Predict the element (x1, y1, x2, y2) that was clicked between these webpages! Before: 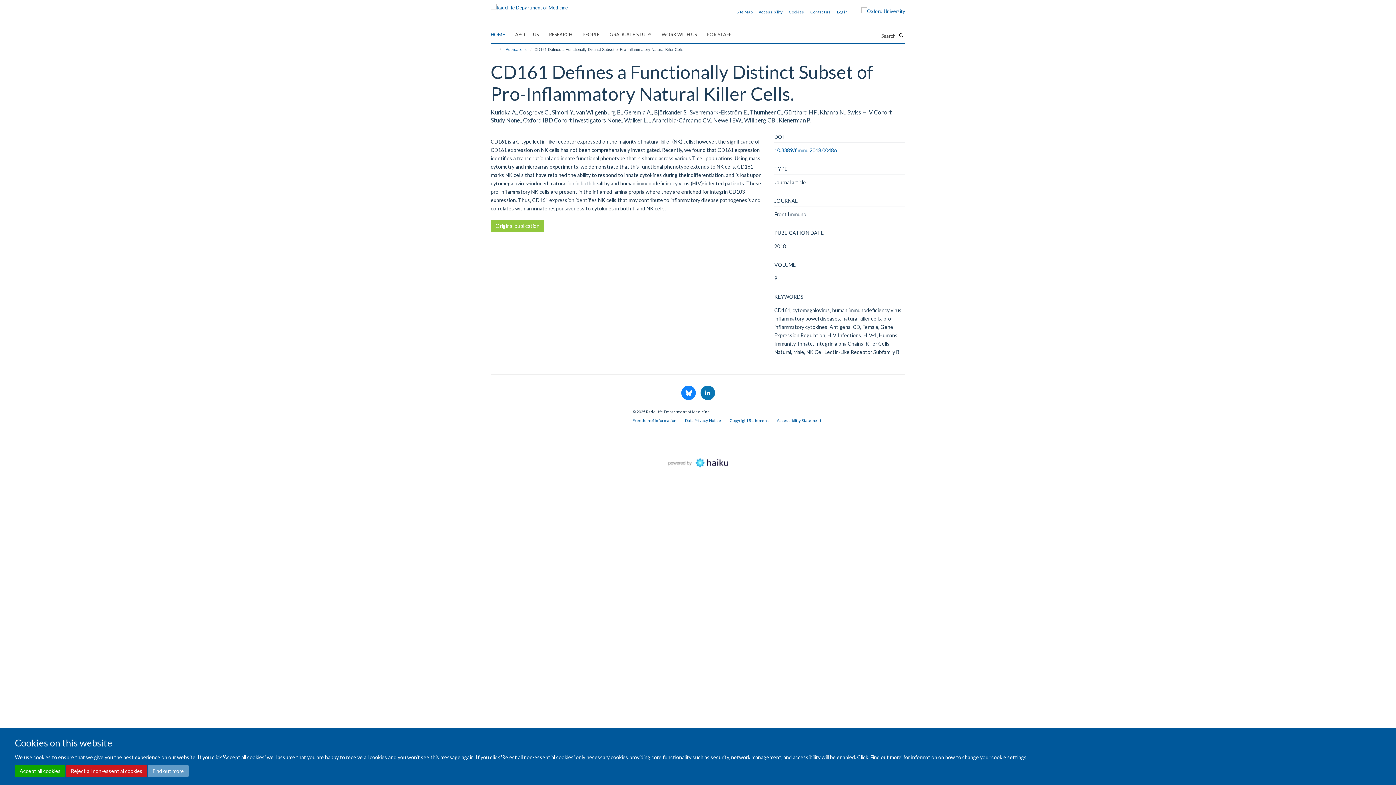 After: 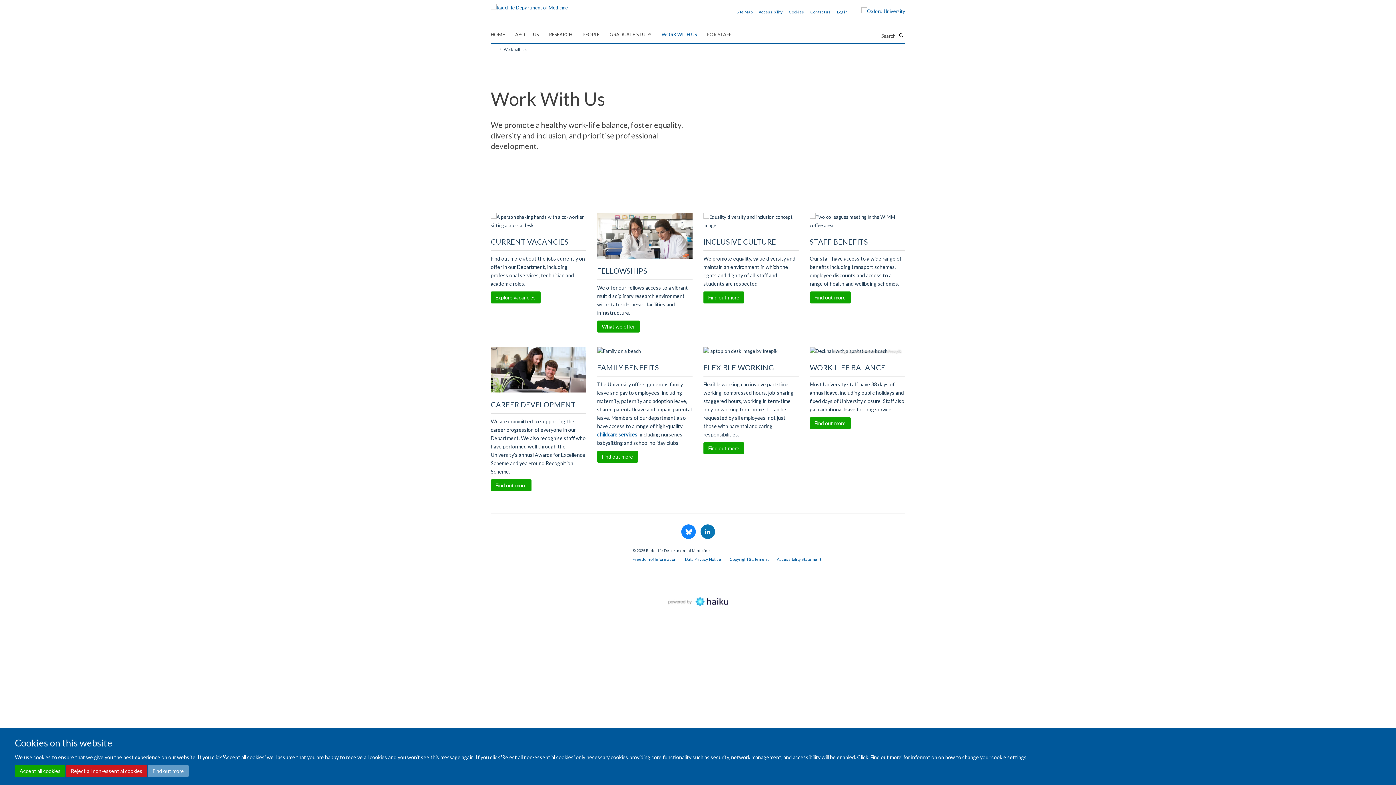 Action: label: WORK WITH US bbox: (661, 29, 706, 40)